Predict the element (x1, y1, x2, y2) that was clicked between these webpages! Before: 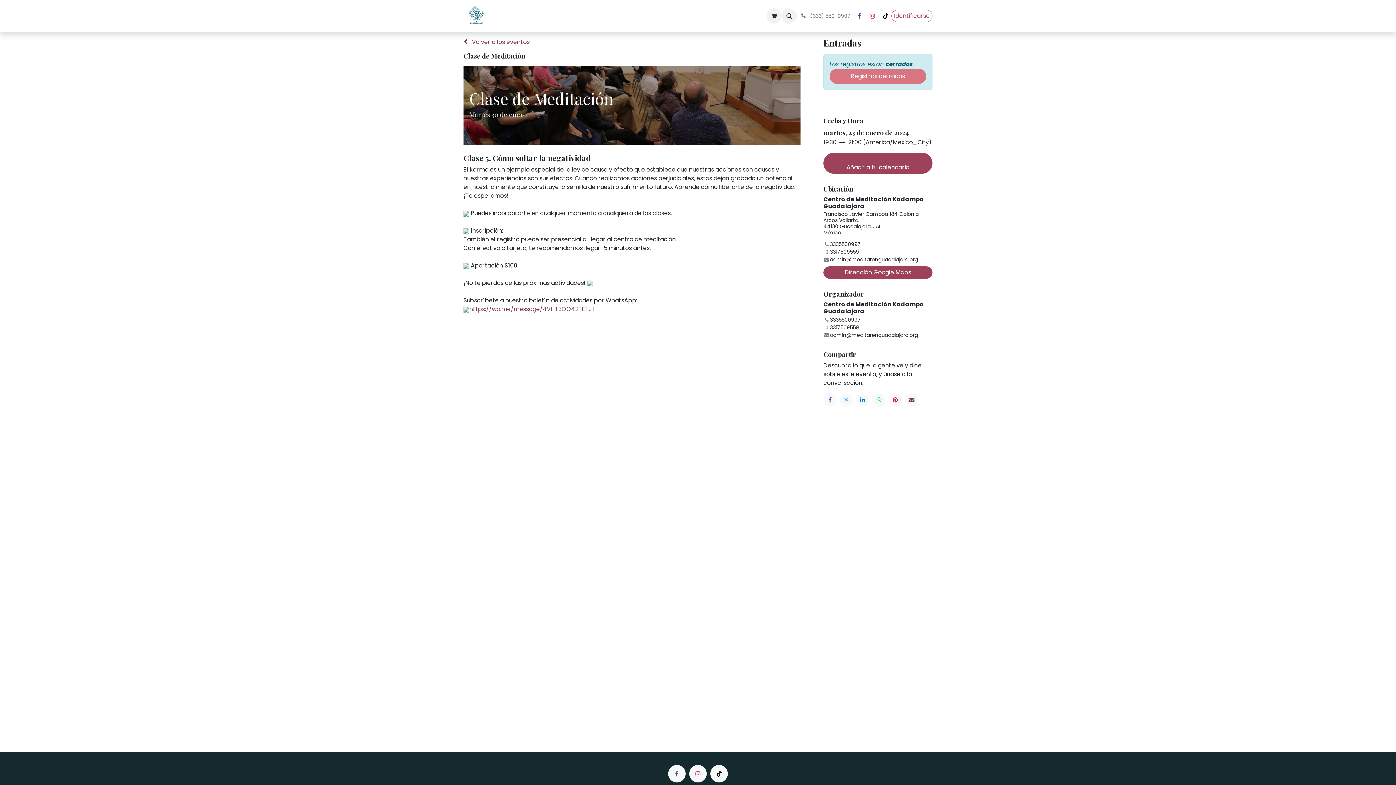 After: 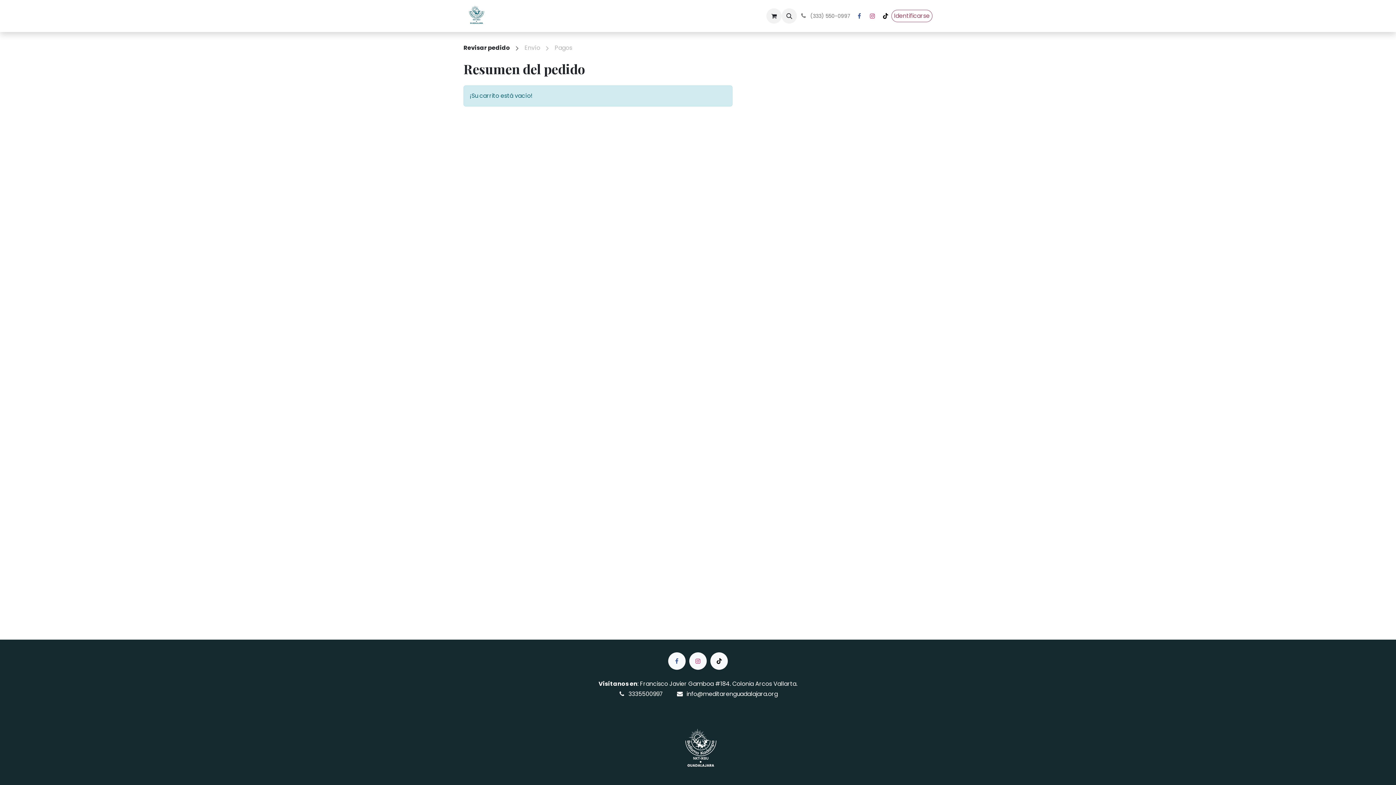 Action: label: Cesta del comercio electrónico bbox: (766, 8, 781, 23)